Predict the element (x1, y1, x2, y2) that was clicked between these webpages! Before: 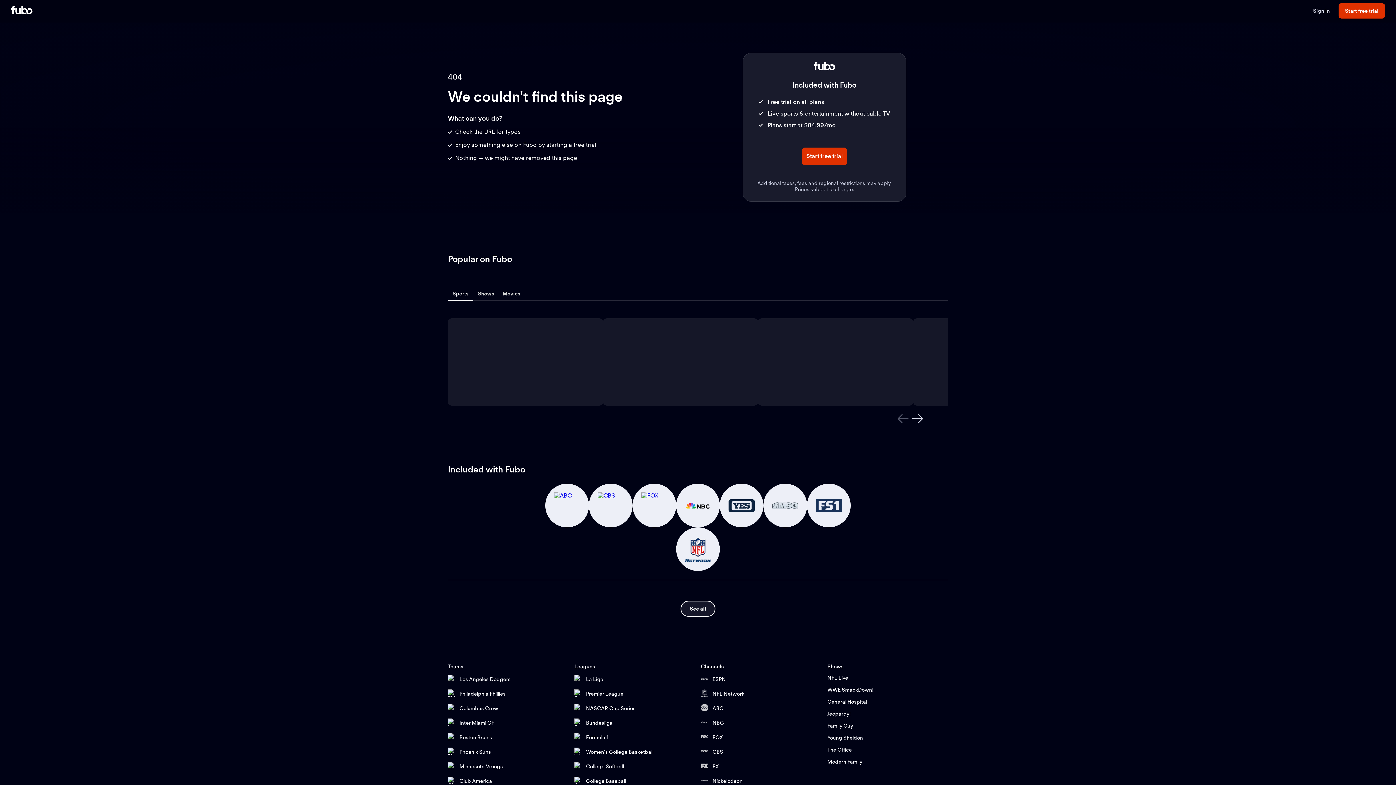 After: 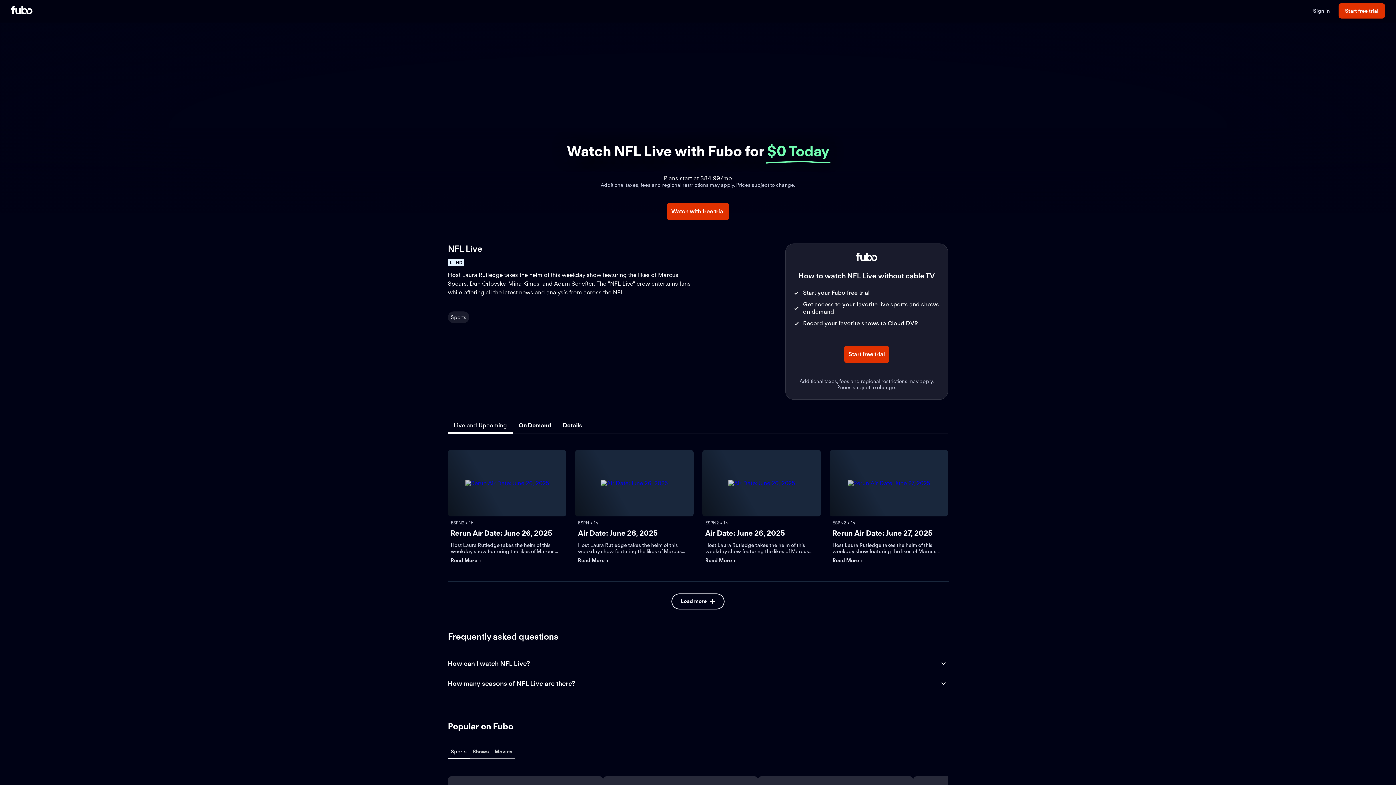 Action: bbox: (827, 675, 948, 681) label: NFL Live